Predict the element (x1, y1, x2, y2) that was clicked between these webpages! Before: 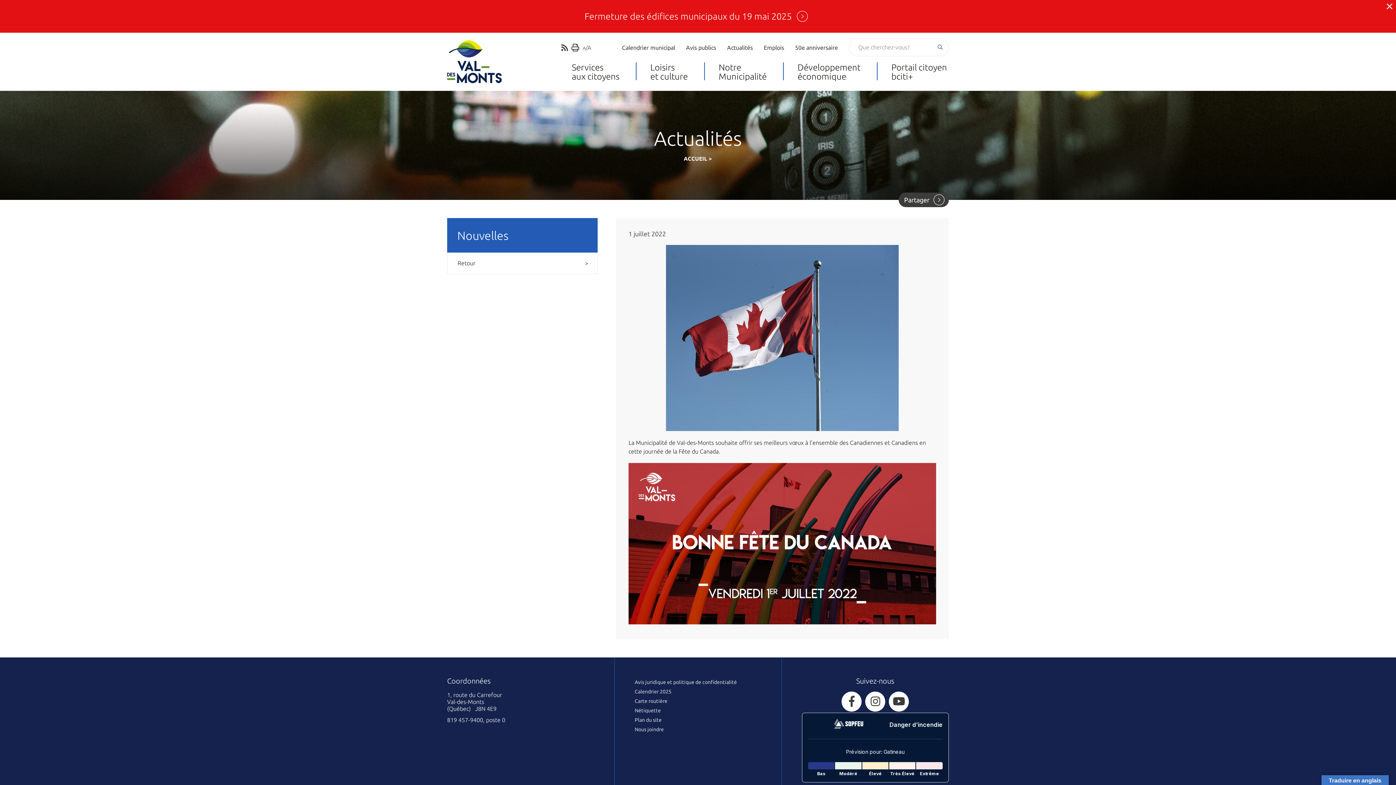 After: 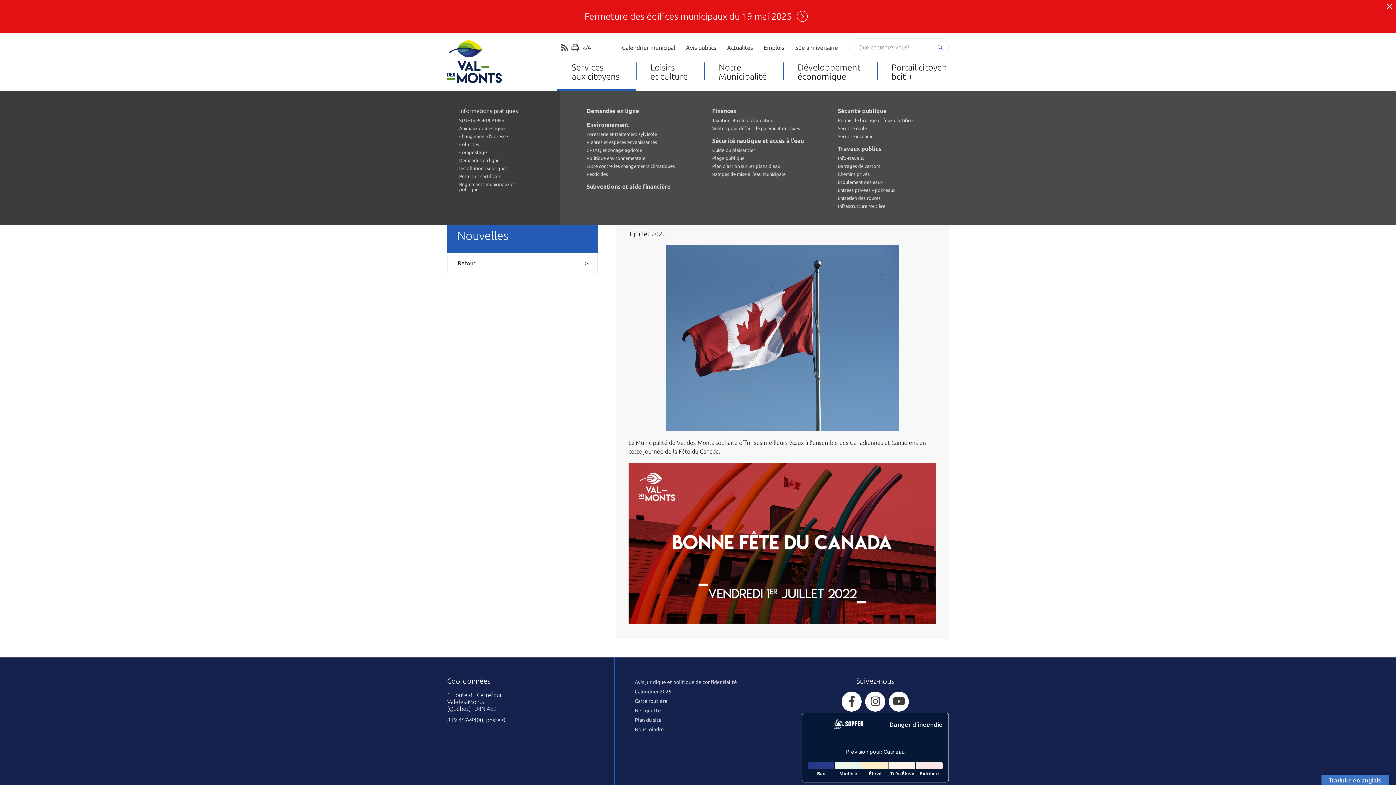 Action: bbox: (557, 51, 636, 90) label: Services
aux citoyens